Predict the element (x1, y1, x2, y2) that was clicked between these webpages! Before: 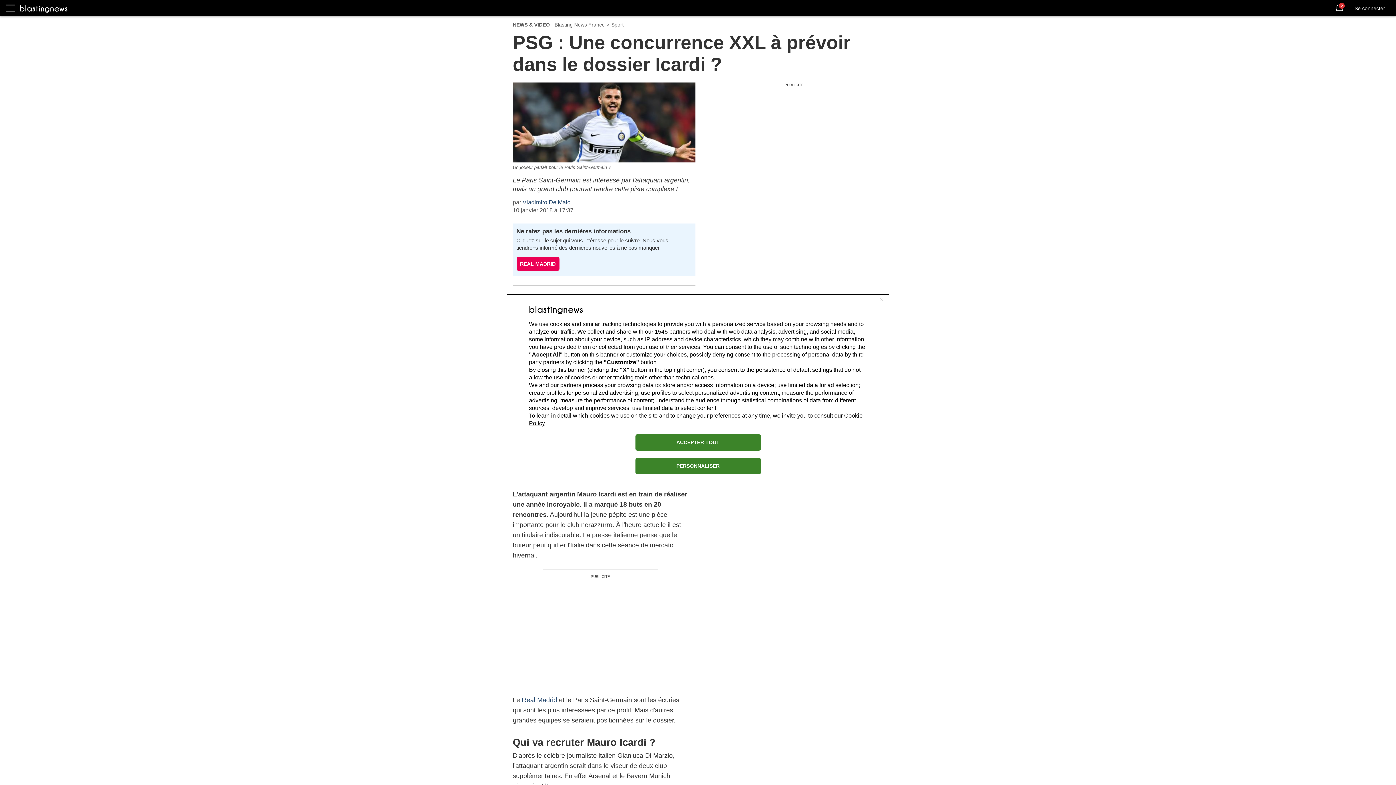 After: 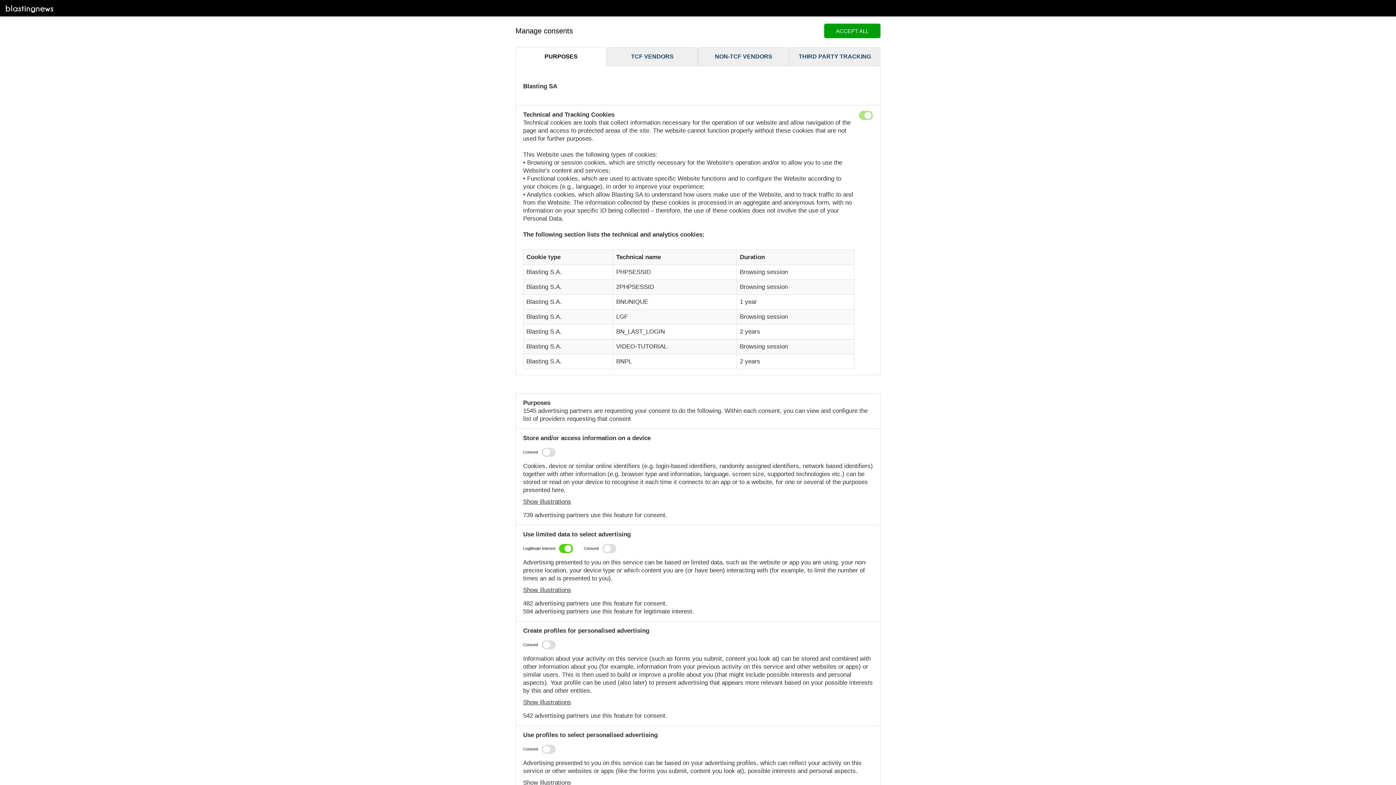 Action: bbox: (635, 458, 760, 474) label: PERSONNALISER